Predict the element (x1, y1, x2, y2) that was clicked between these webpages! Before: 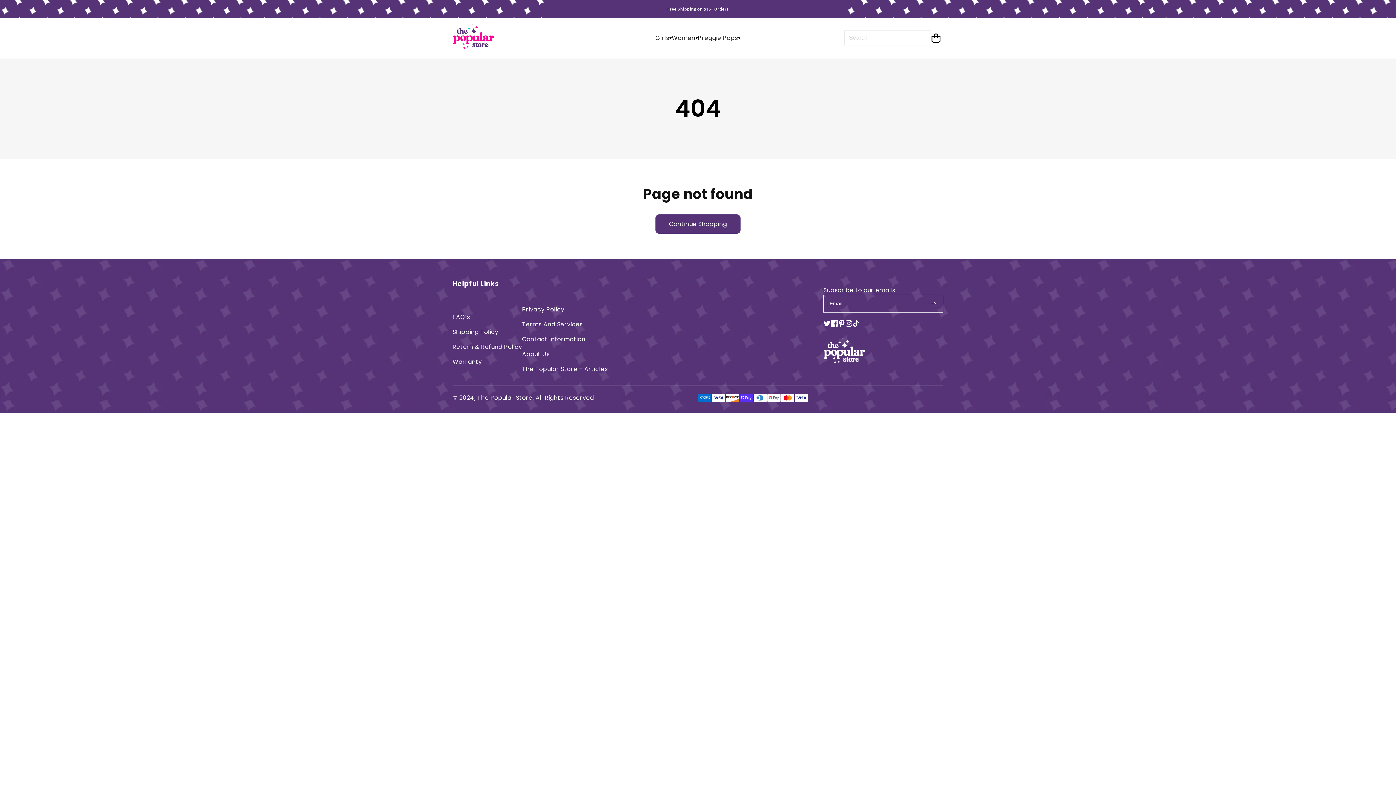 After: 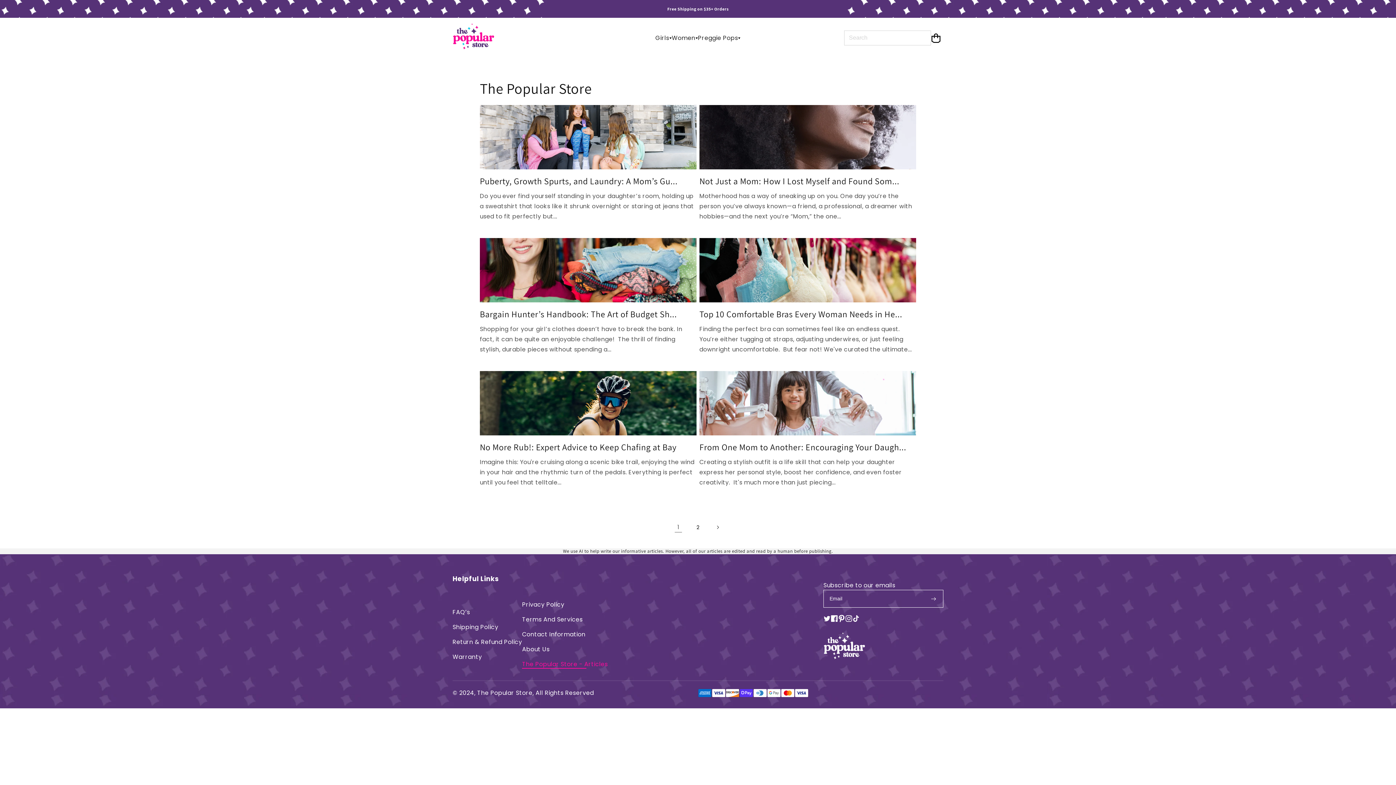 Action: bbox: (522, 364, 608, 373) label: The Popular Store - Articles